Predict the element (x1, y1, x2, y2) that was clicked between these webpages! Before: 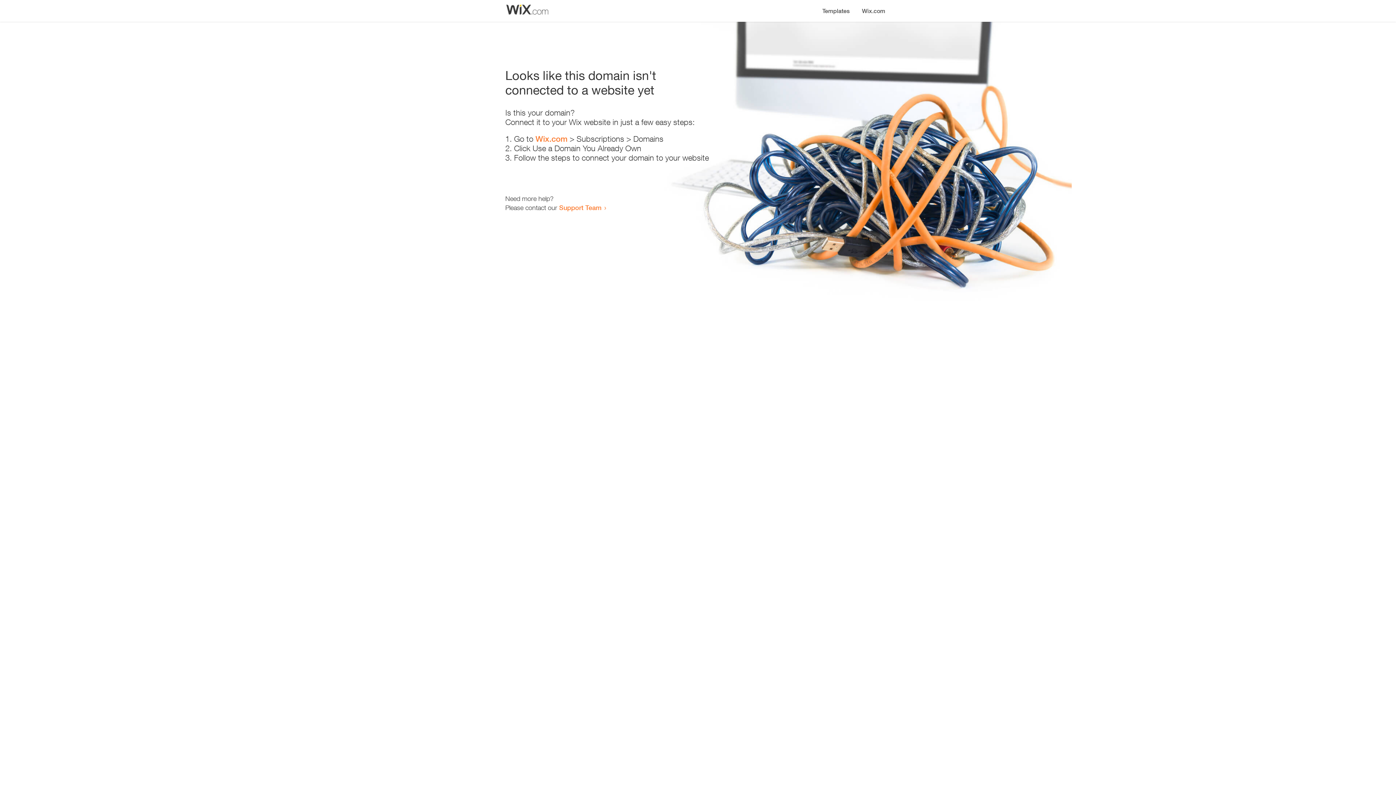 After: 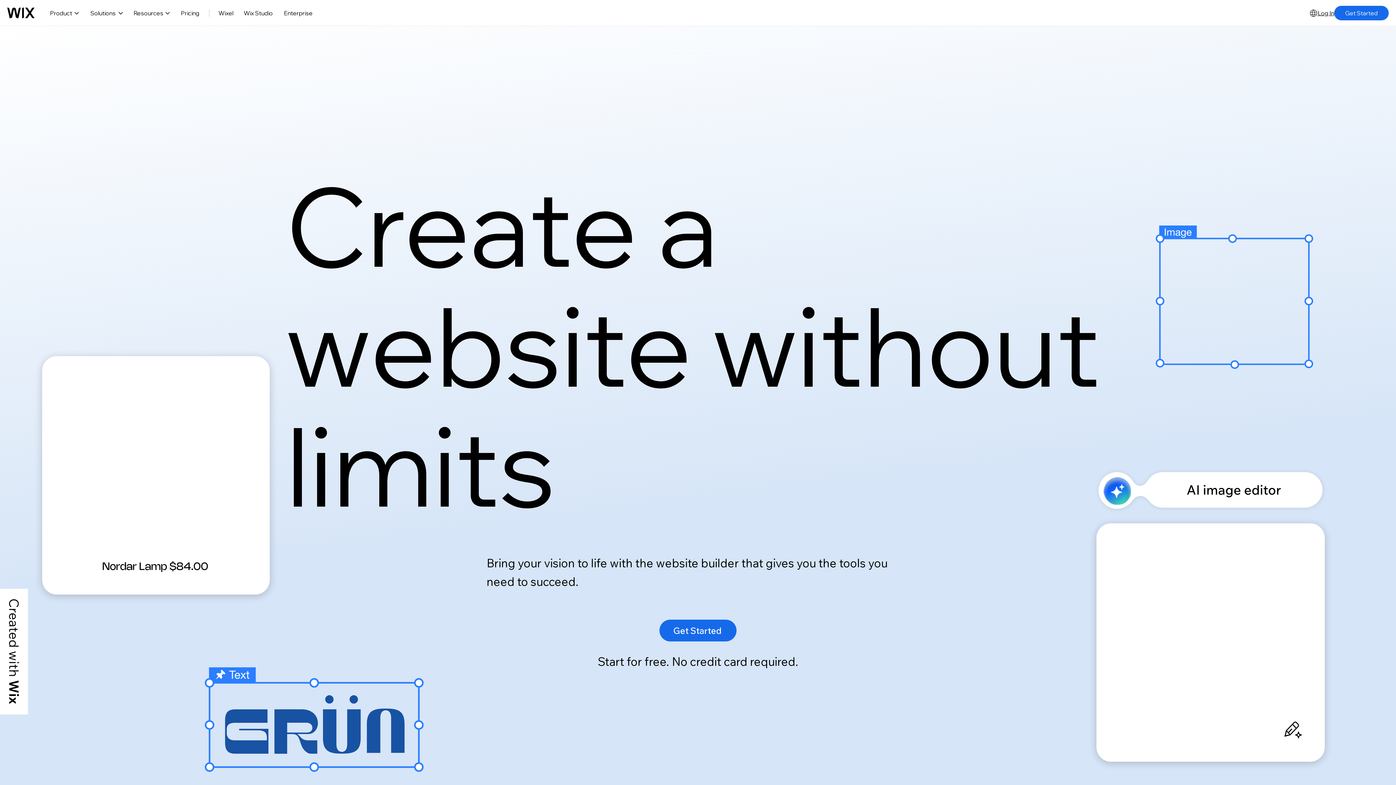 Action: label: Wix.com bbox: (856, 0, 890, 14)